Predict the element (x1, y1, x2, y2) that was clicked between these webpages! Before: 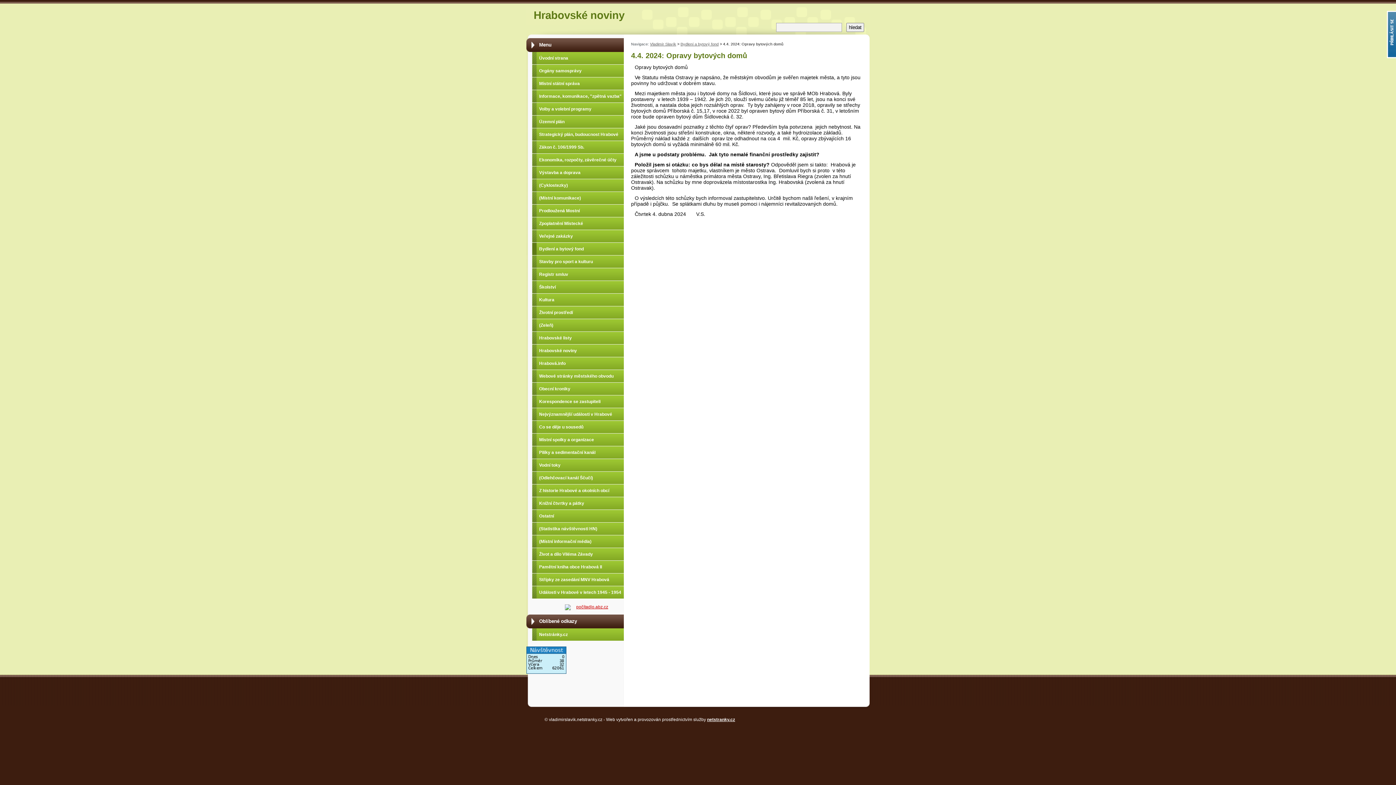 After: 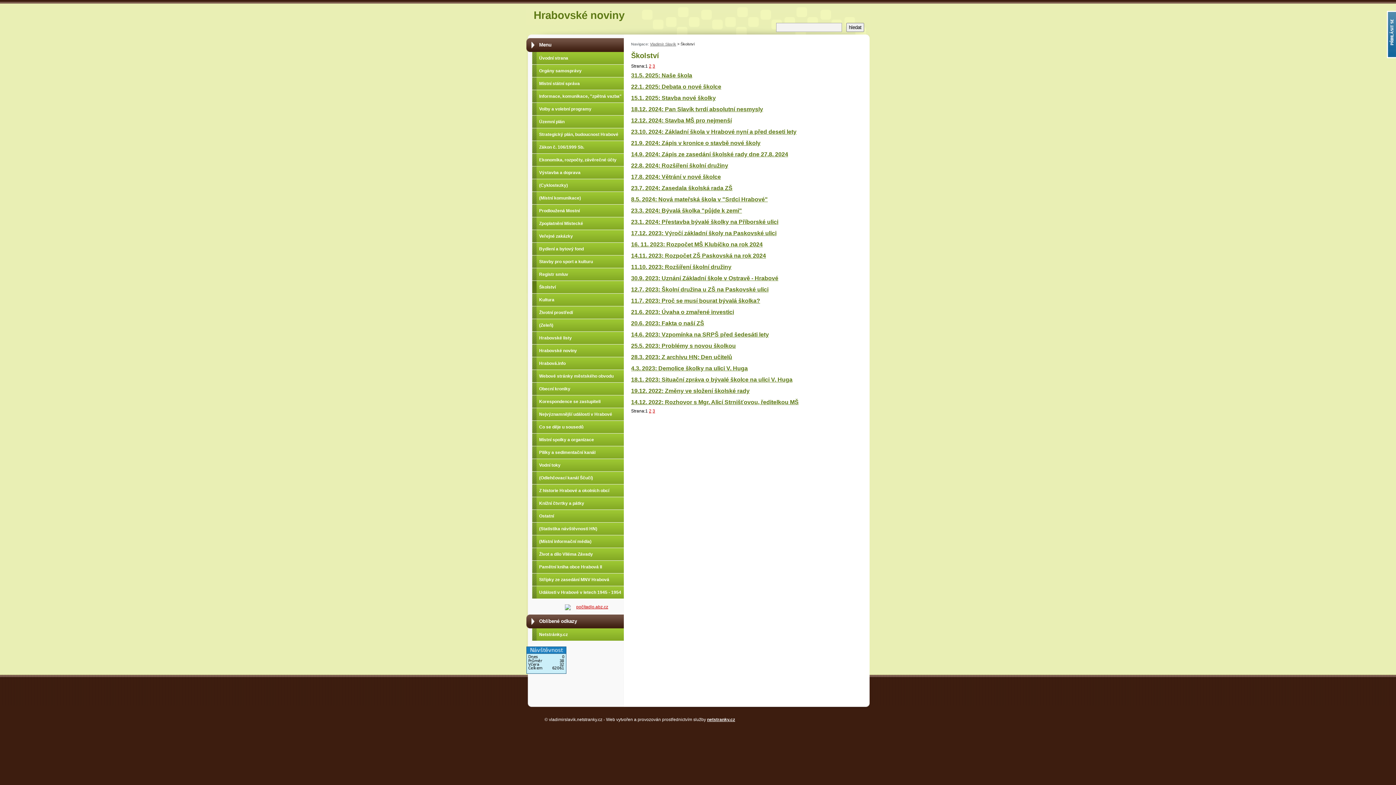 Action: label: Školství bbox: (526, 281, 636, 293)